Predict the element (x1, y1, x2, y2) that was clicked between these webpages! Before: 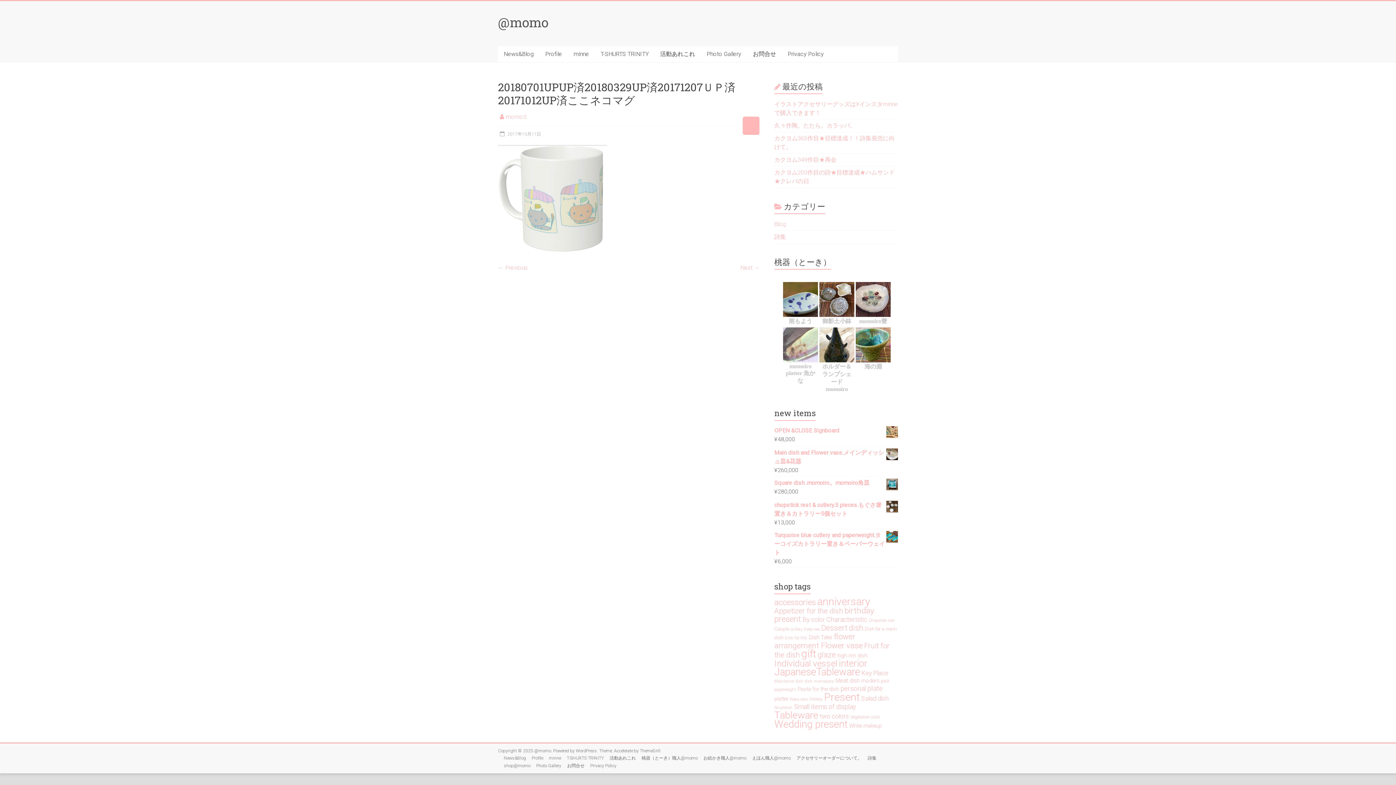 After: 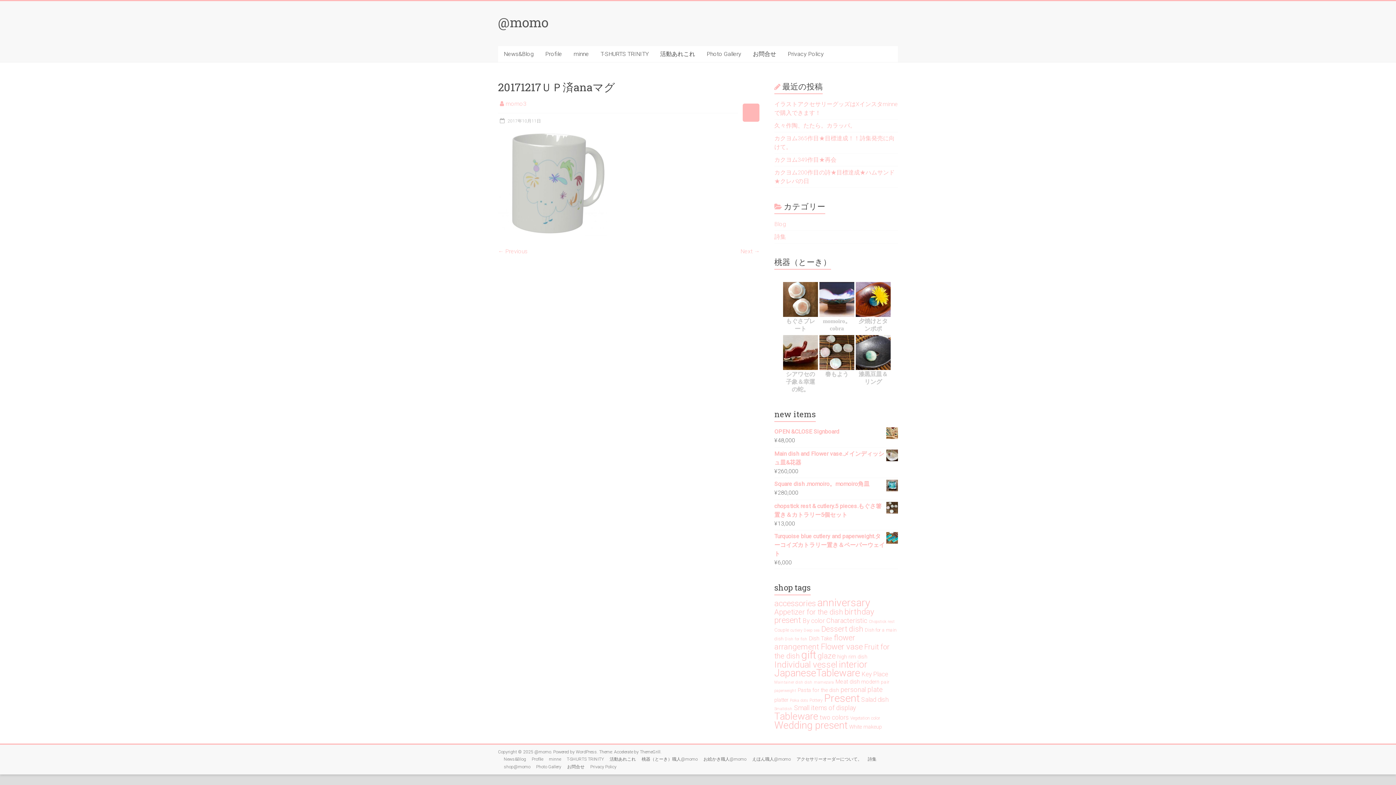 Action: bbox: (740, 262, 760, 273) label: Next →